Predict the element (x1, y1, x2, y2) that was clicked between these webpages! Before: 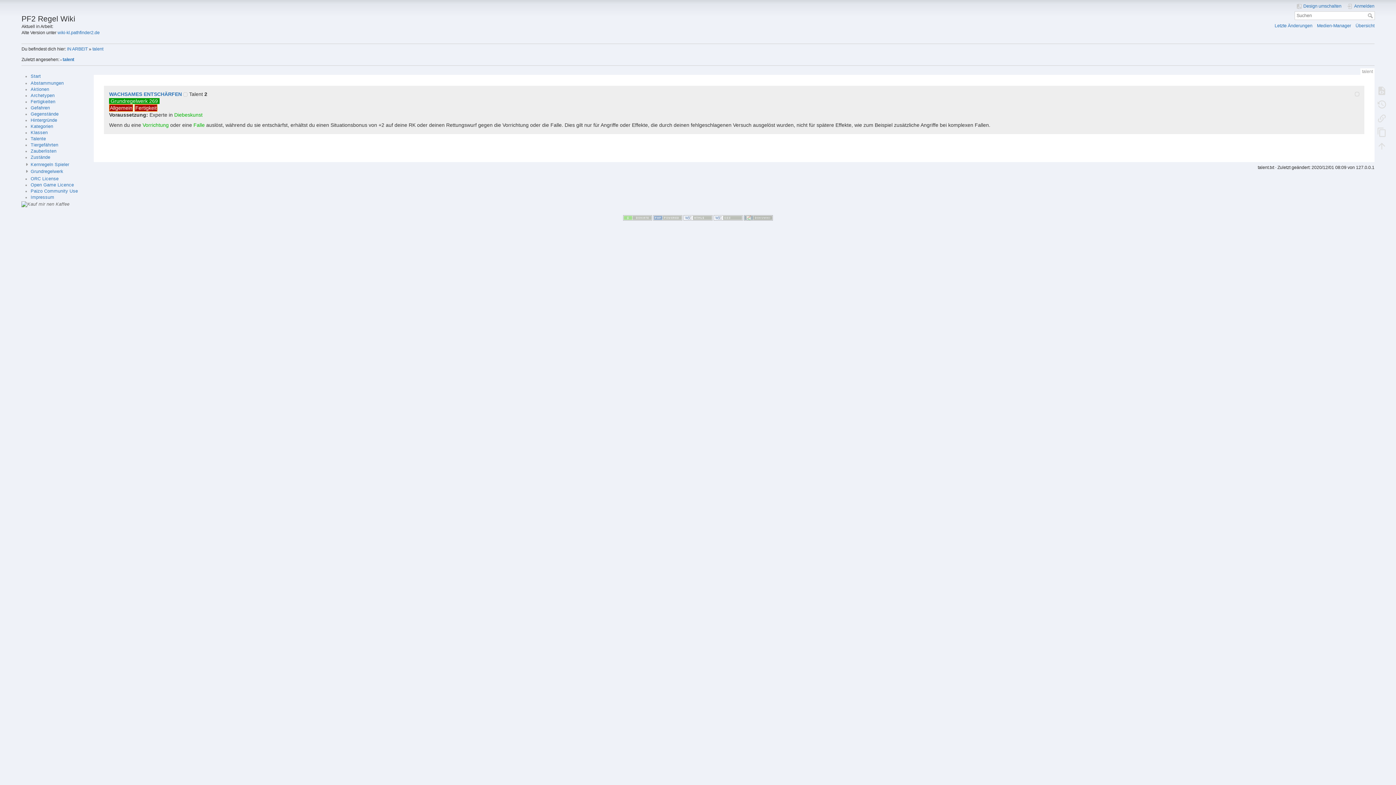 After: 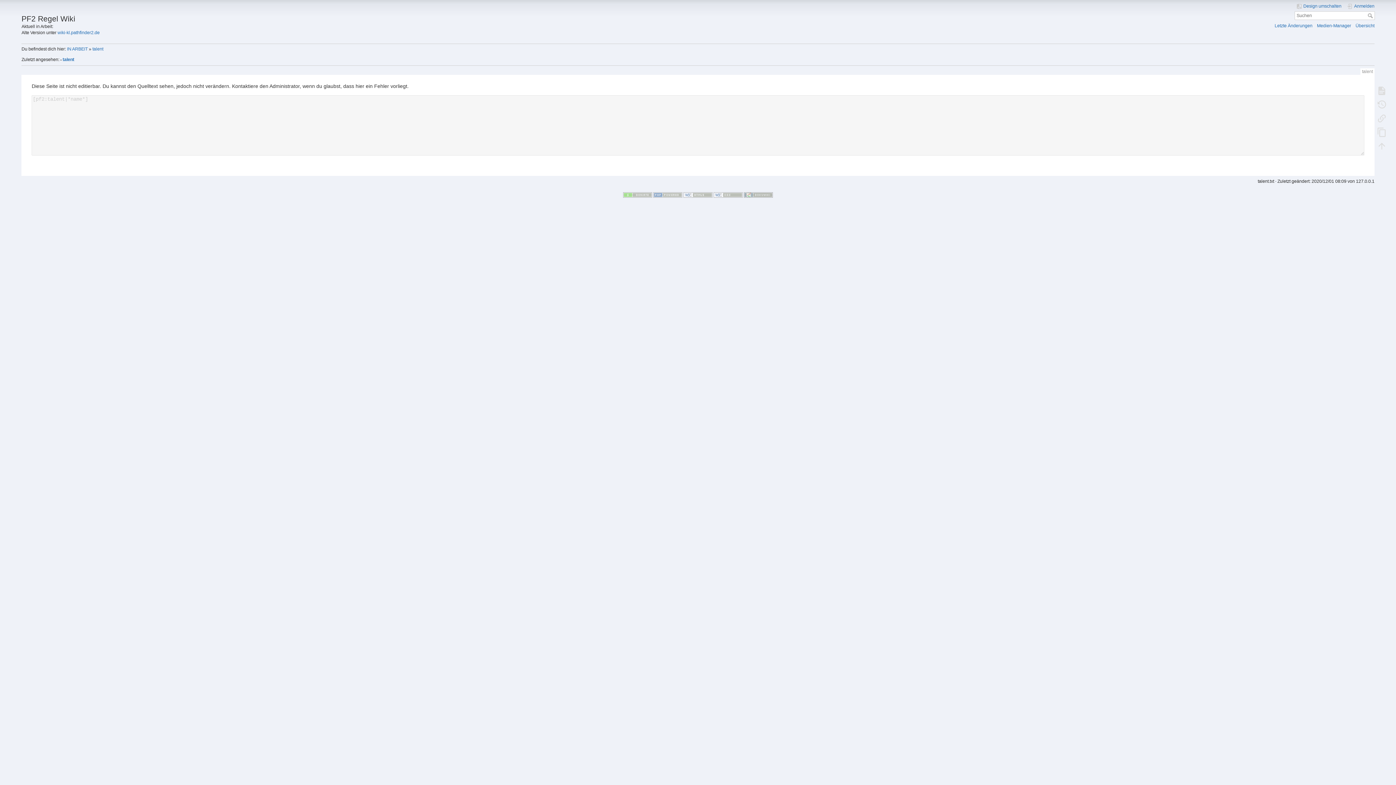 Action: bbox: (1373, 83, 1390, 97)